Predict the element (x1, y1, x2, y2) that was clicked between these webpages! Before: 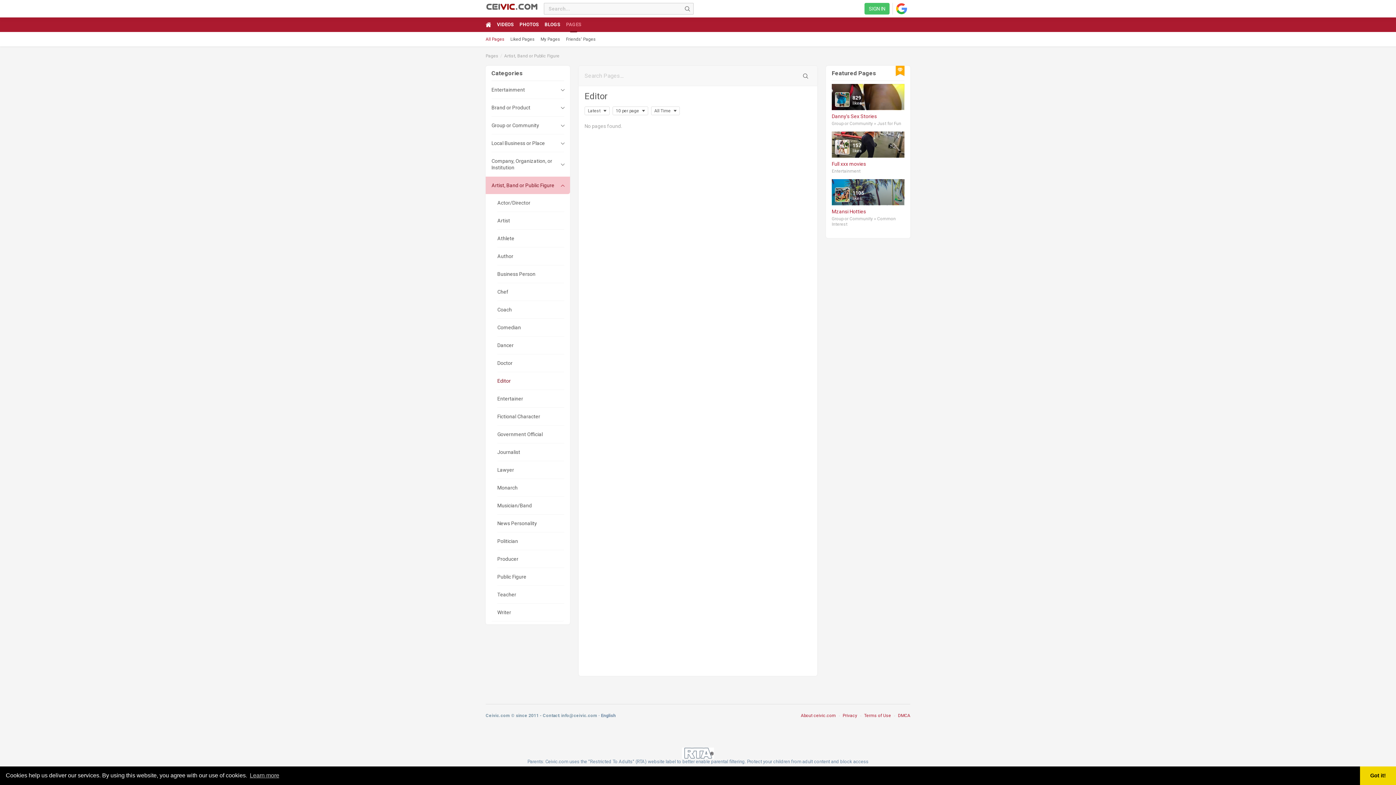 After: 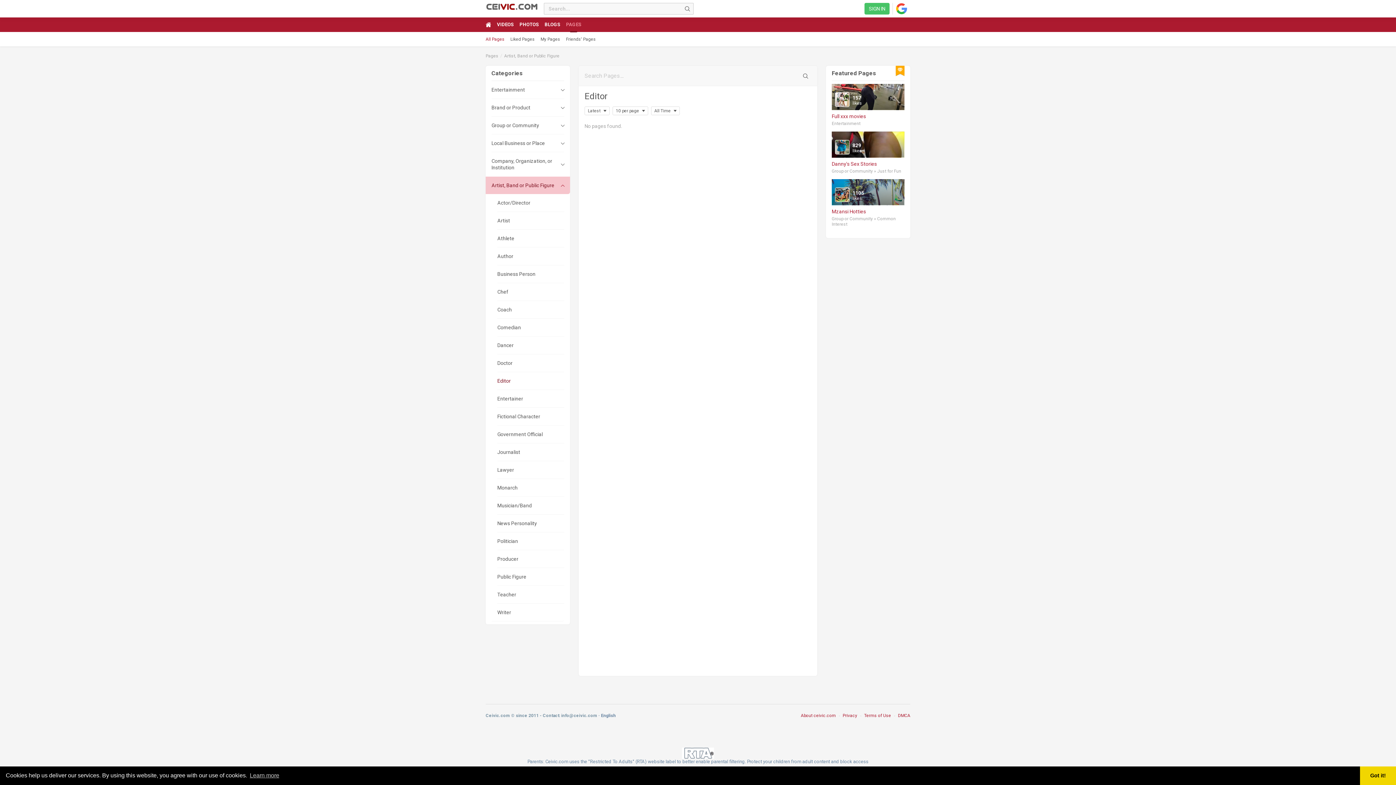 Action: bbox: (497, 372, 564, 390) label: Editor